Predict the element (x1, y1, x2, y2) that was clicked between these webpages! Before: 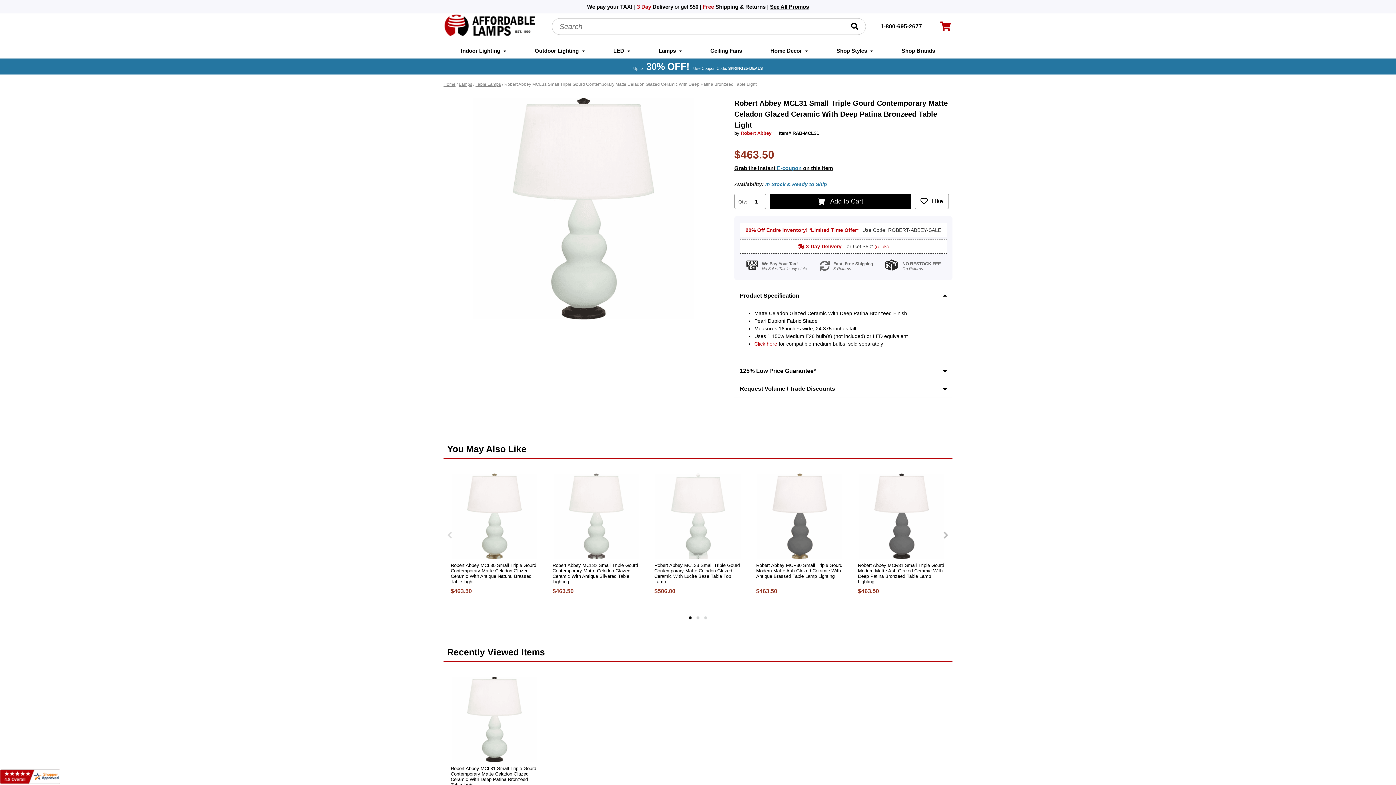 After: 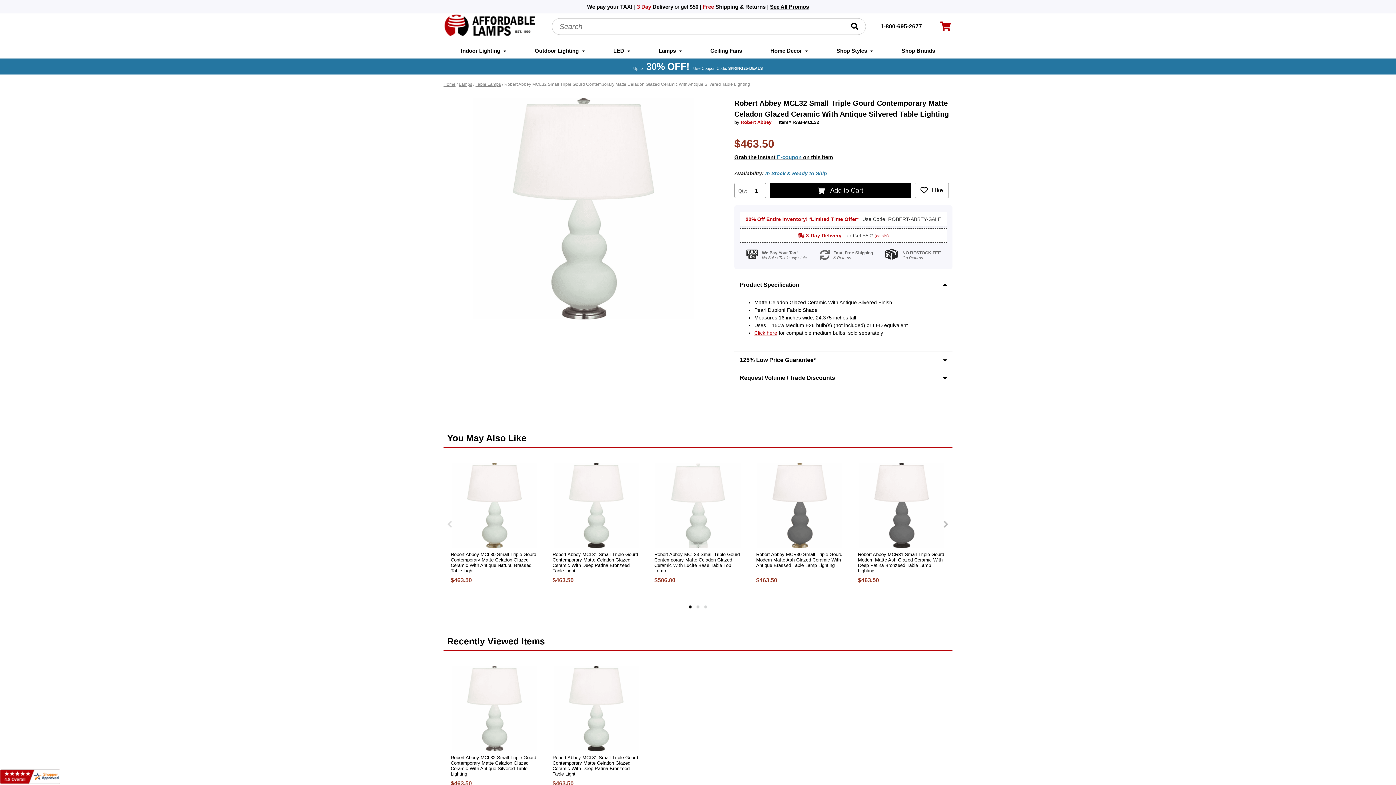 Action: bbox: (552, 473, 640, 559)